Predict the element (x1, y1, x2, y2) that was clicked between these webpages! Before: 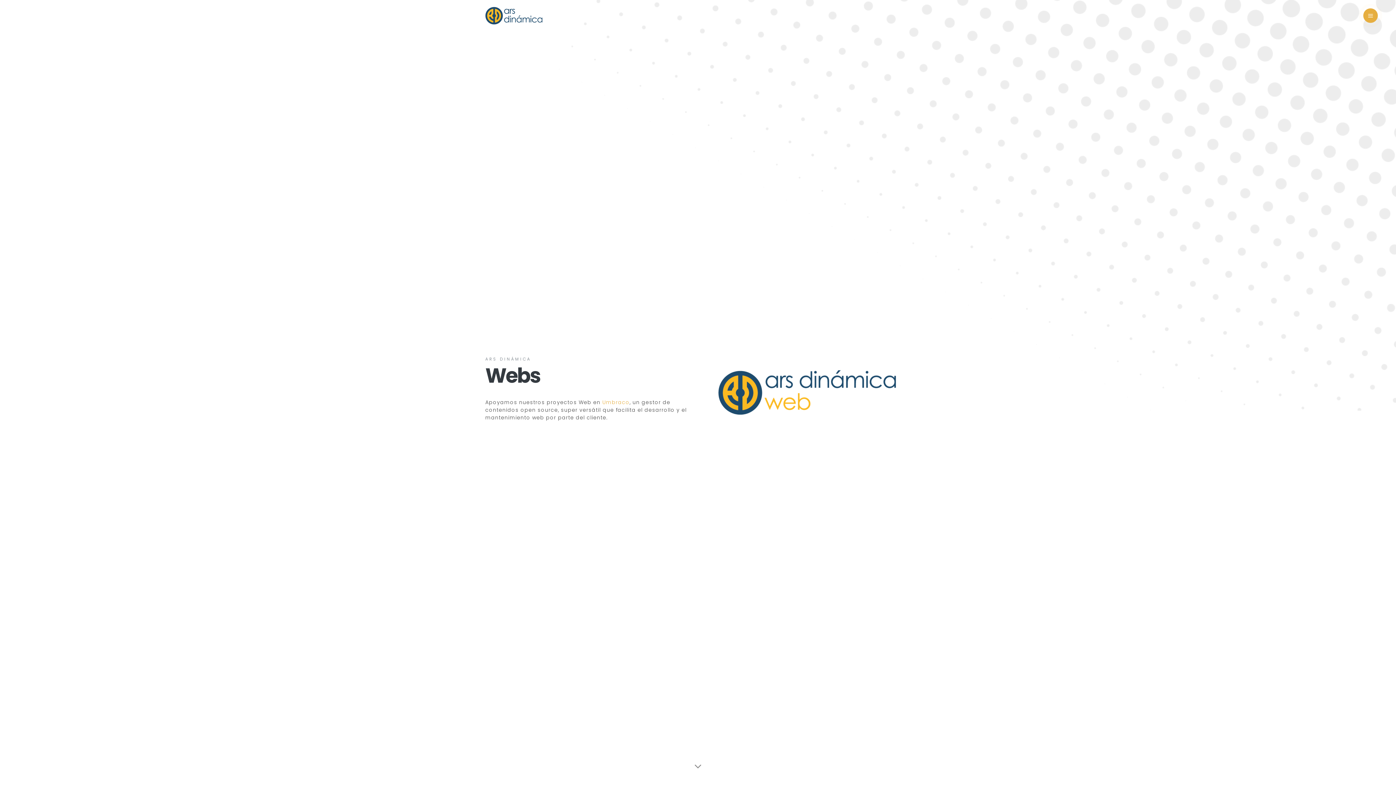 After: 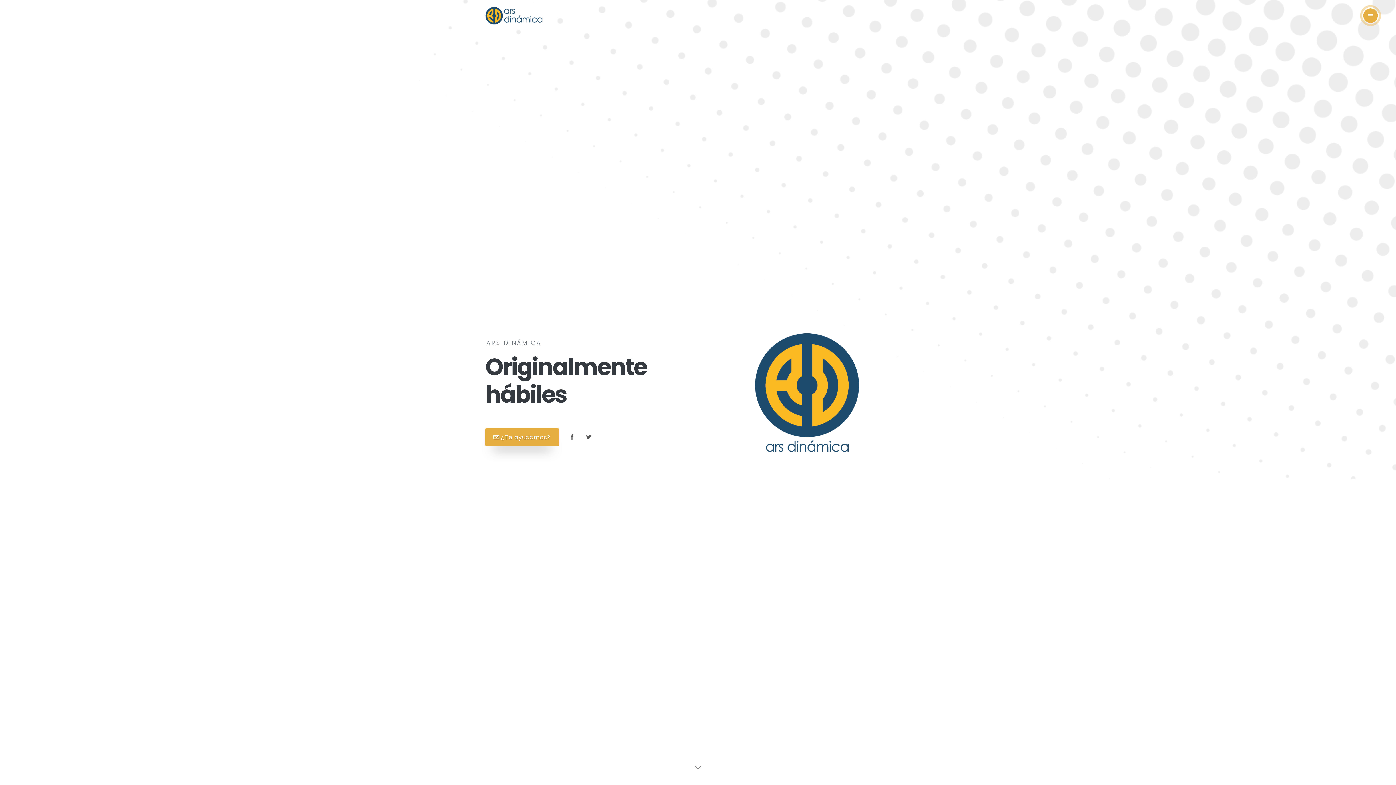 Action: bbox: (485, 10, 547, 17)